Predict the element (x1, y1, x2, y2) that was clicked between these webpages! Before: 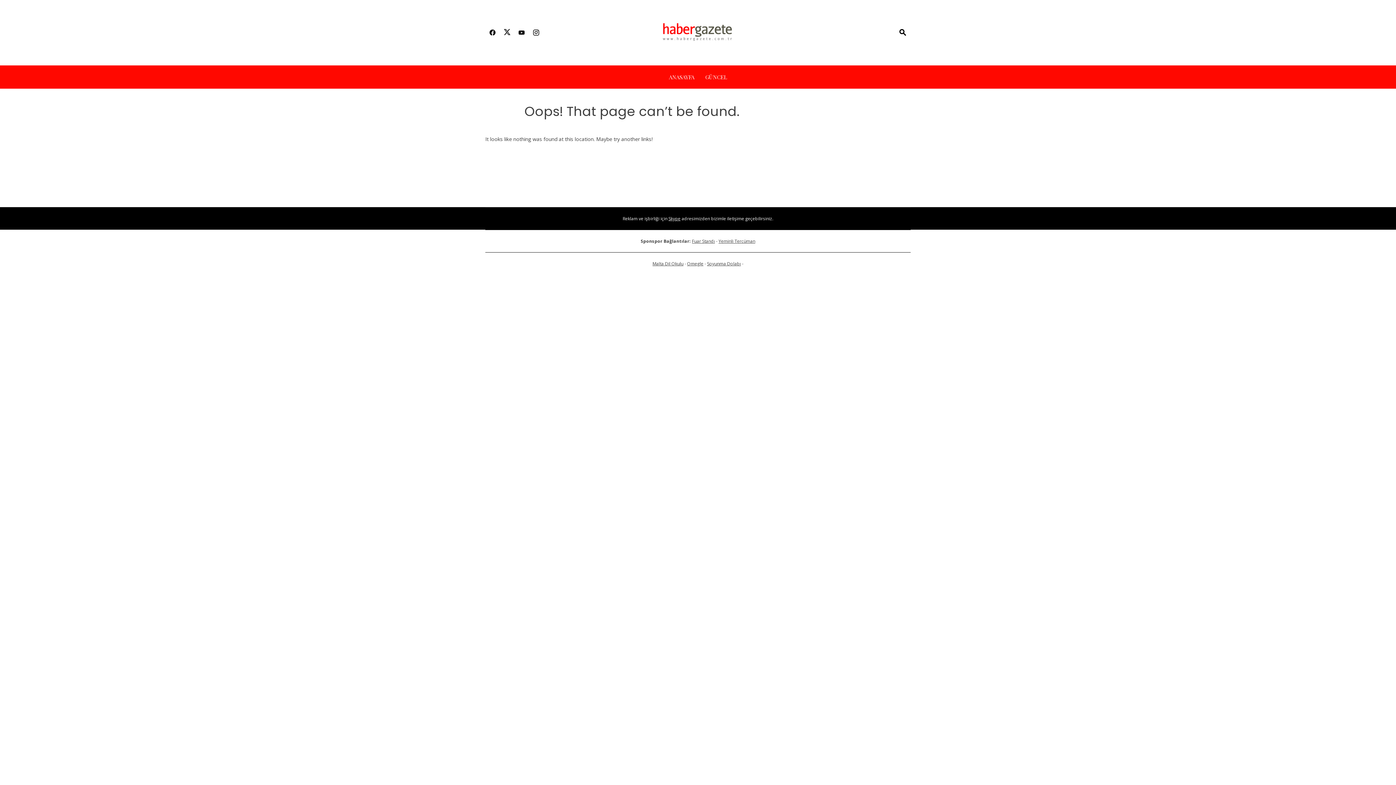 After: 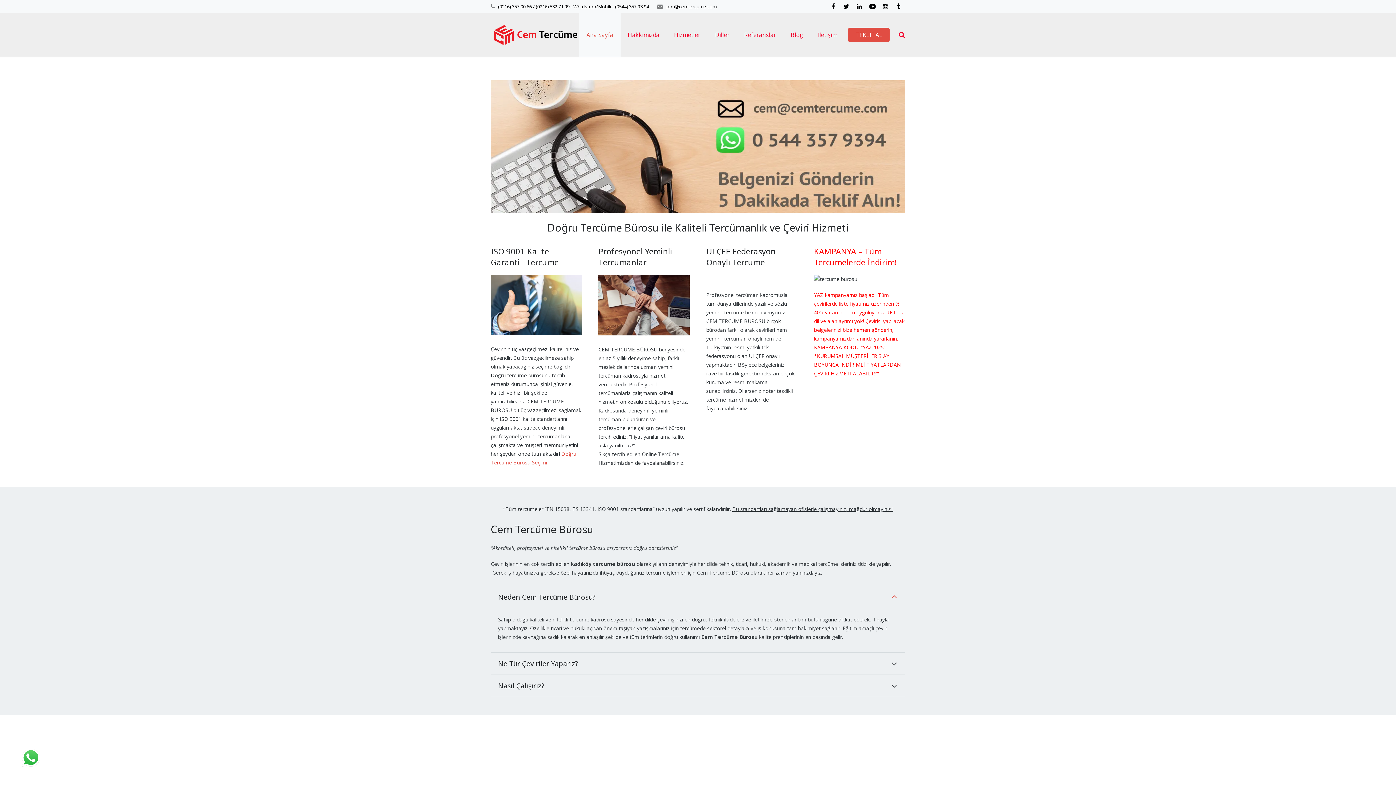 Action: label: Yeminli Tercüman bbox: (718, 238, 755, 244)